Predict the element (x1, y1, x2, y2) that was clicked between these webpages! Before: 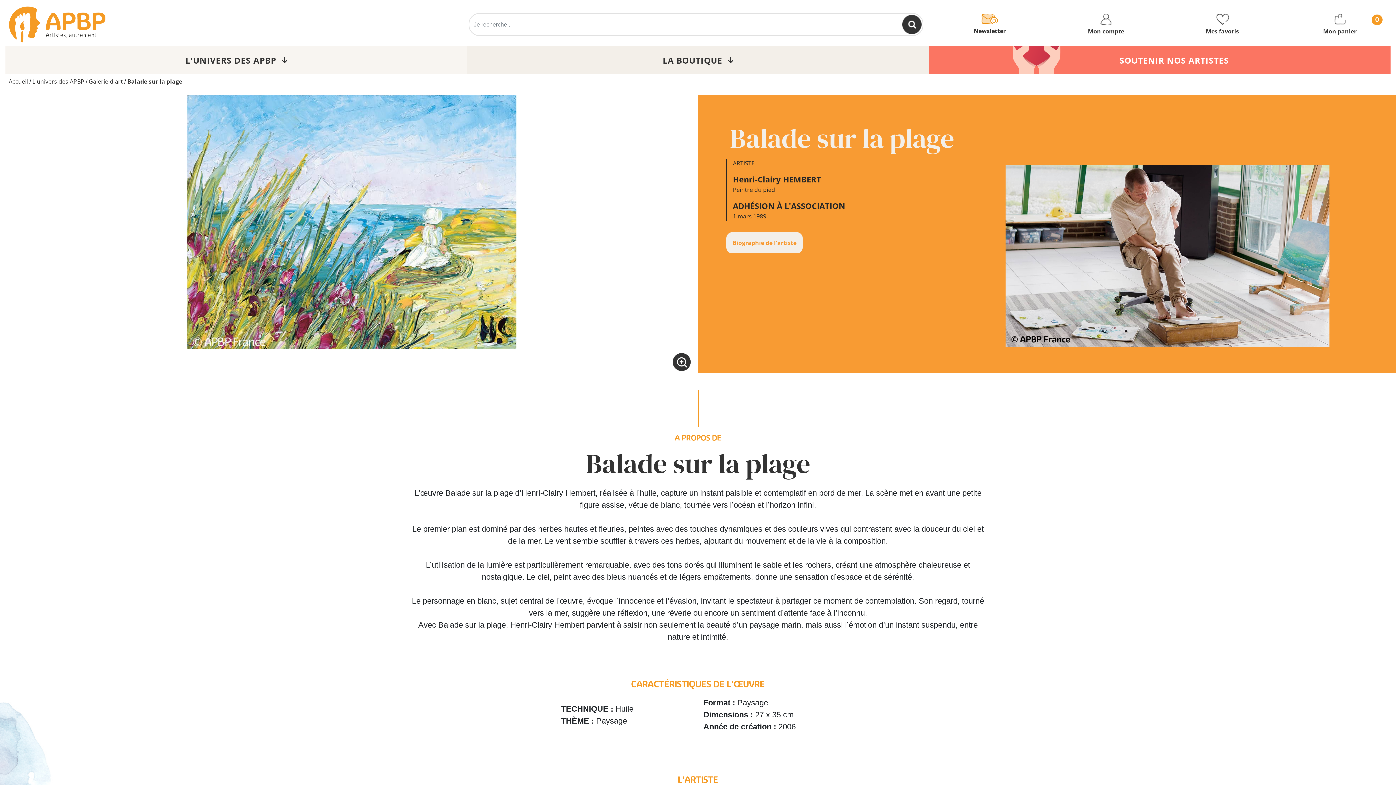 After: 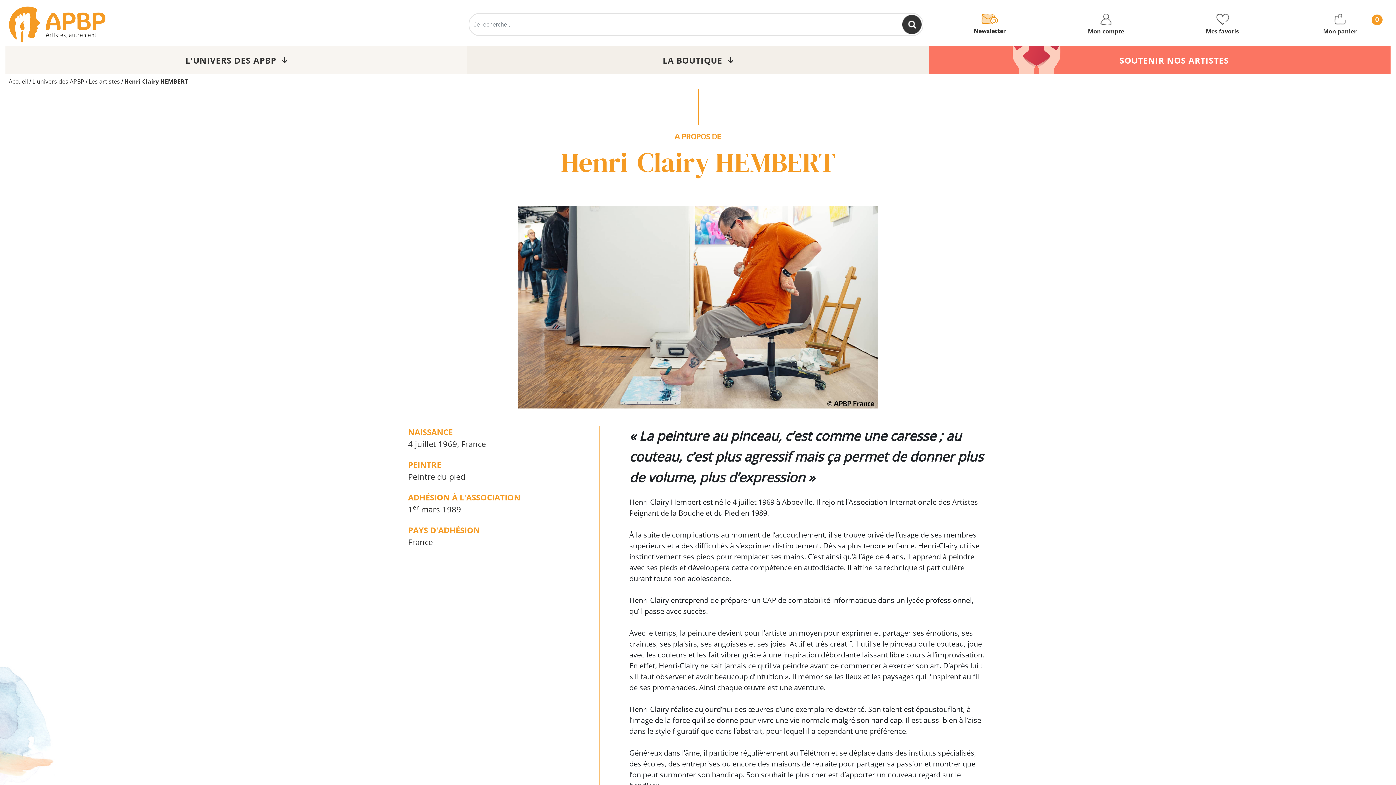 Action: label: Biographie de l'artiste bbox: (726, 232, 802, 253)